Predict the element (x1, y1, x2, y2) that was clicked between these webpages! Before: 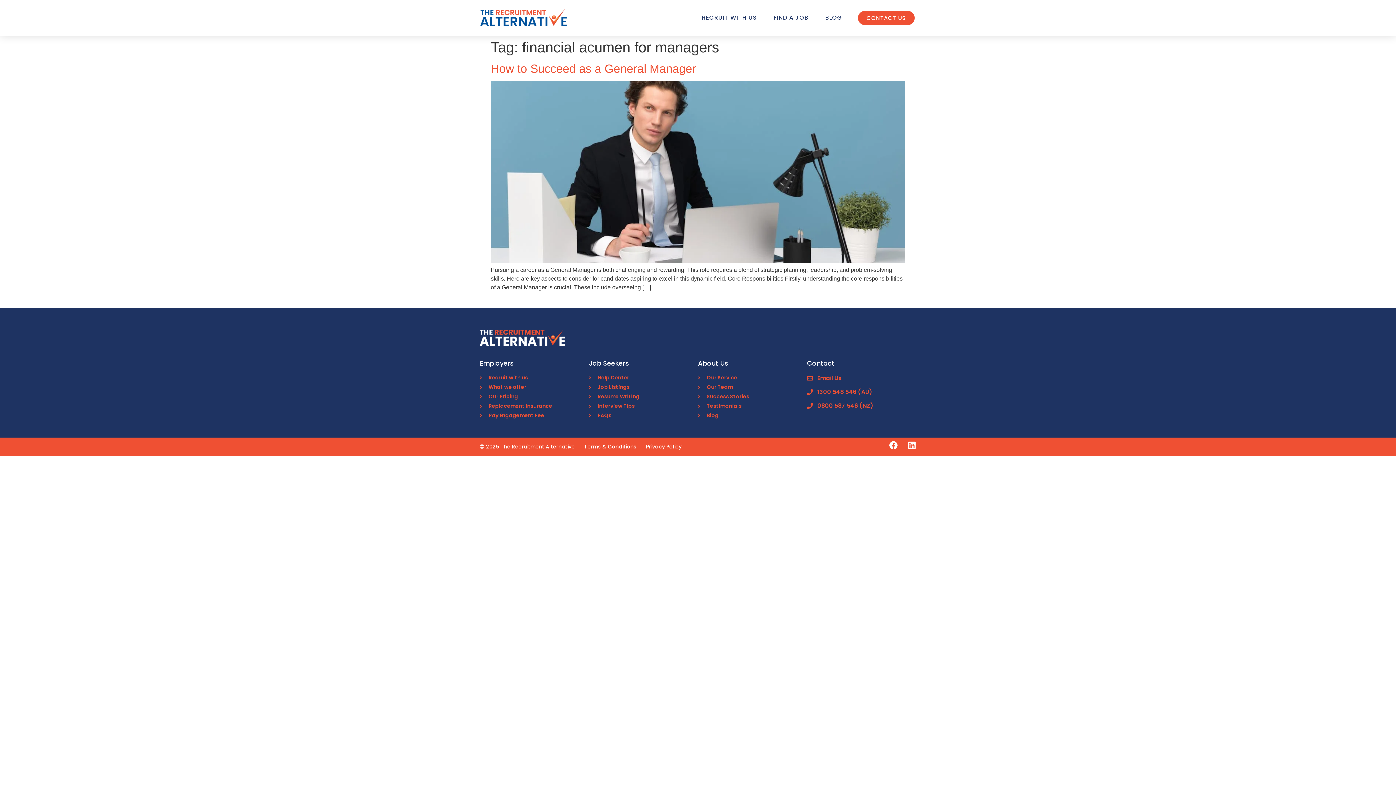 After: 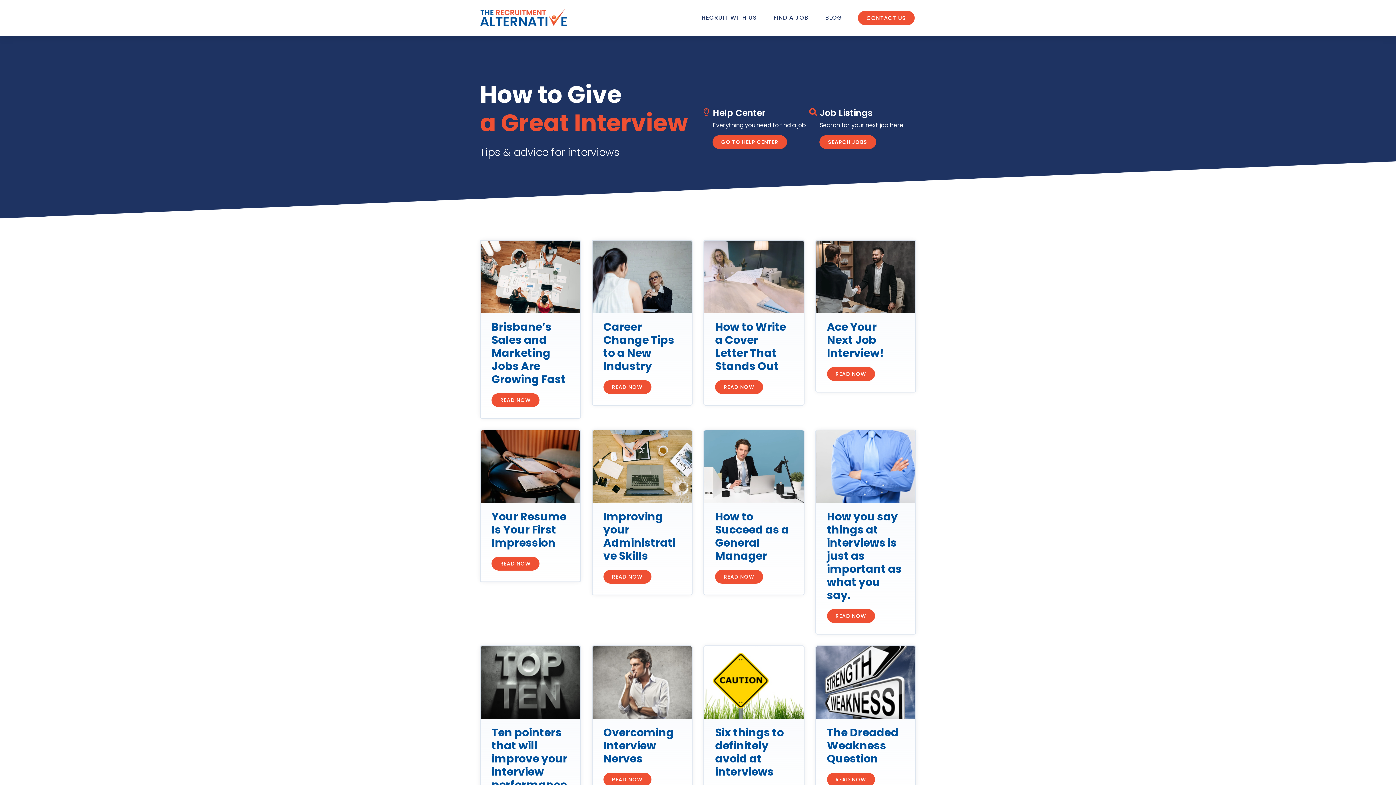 Action: bbox: (589, 402, 698, 410) label: Interview Tips